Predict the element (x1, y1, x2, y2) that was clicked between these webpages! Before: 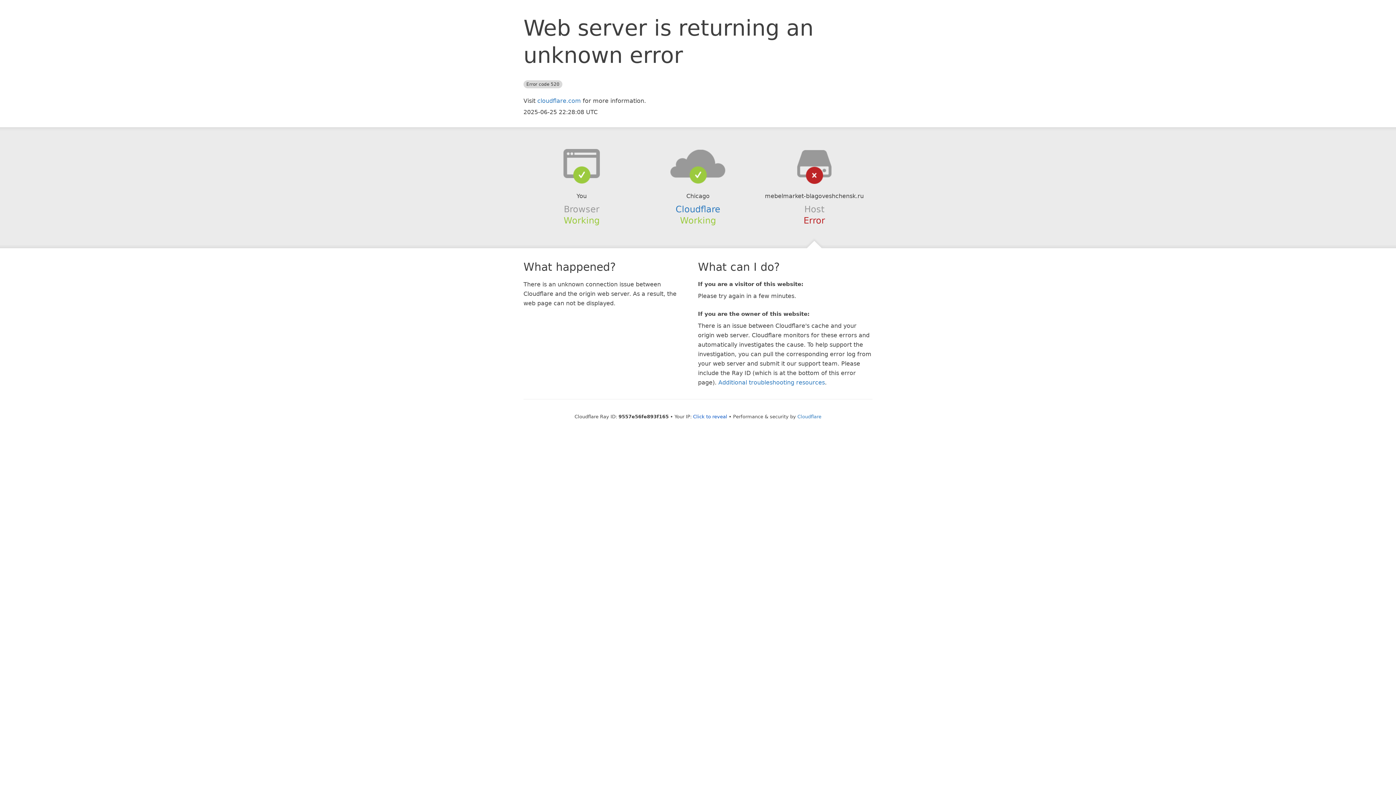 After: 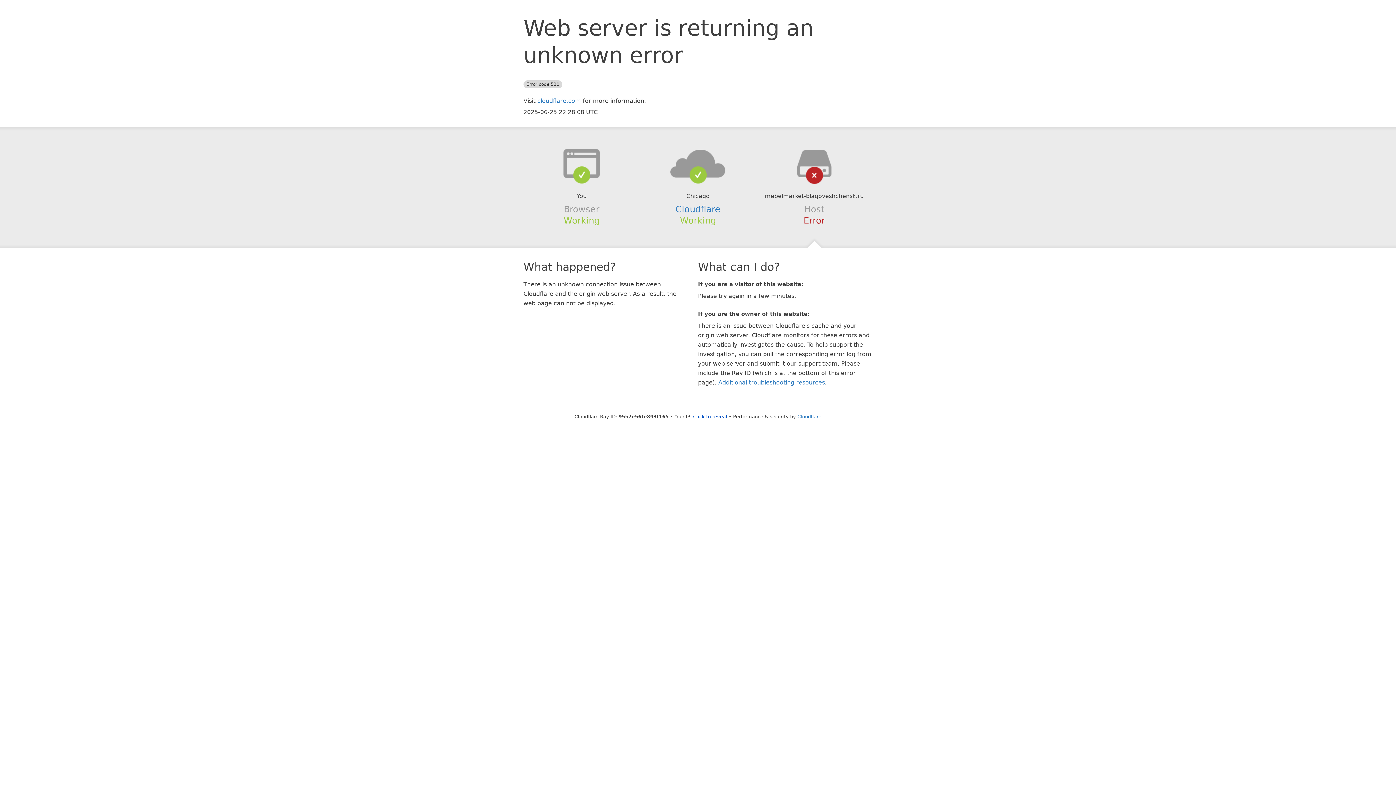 Action: bbox: (639, 148, 756, 178)